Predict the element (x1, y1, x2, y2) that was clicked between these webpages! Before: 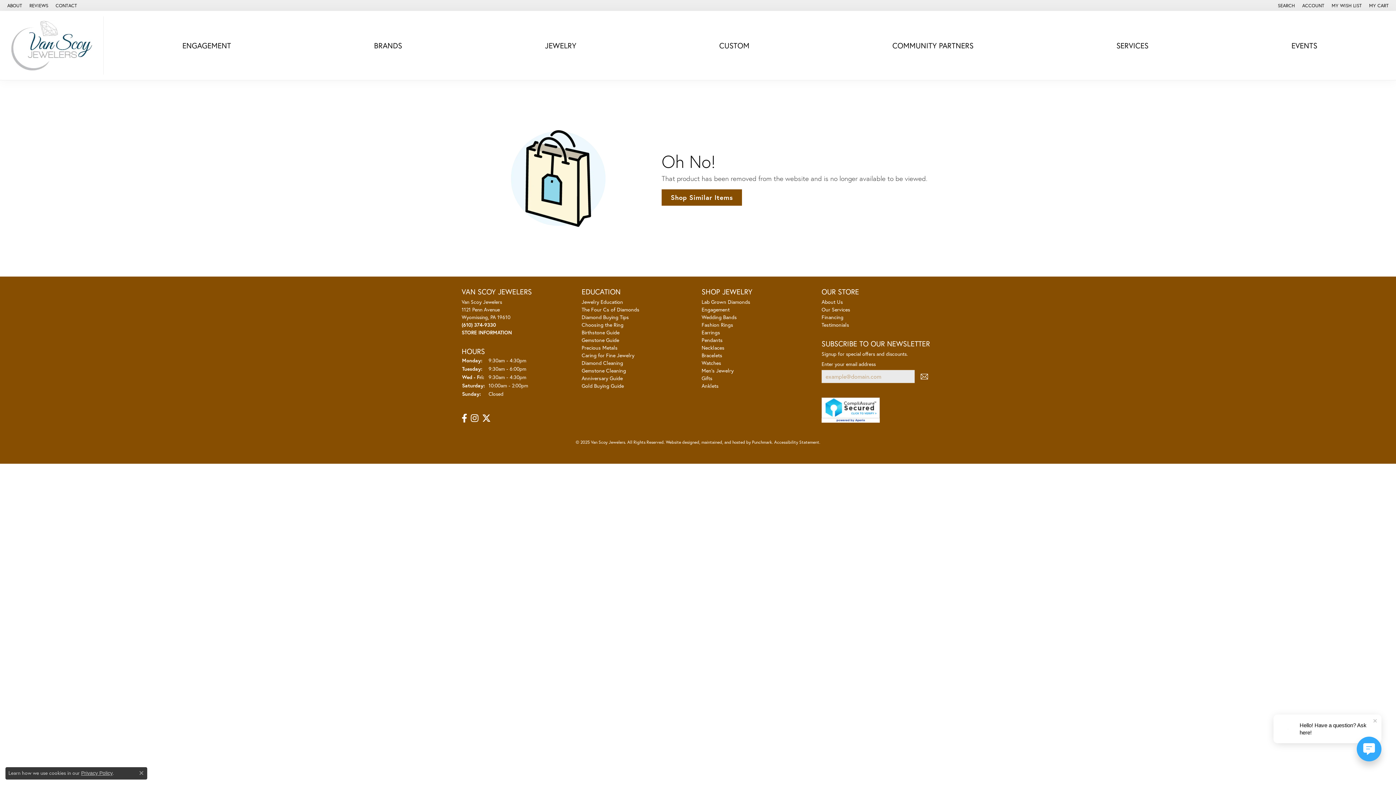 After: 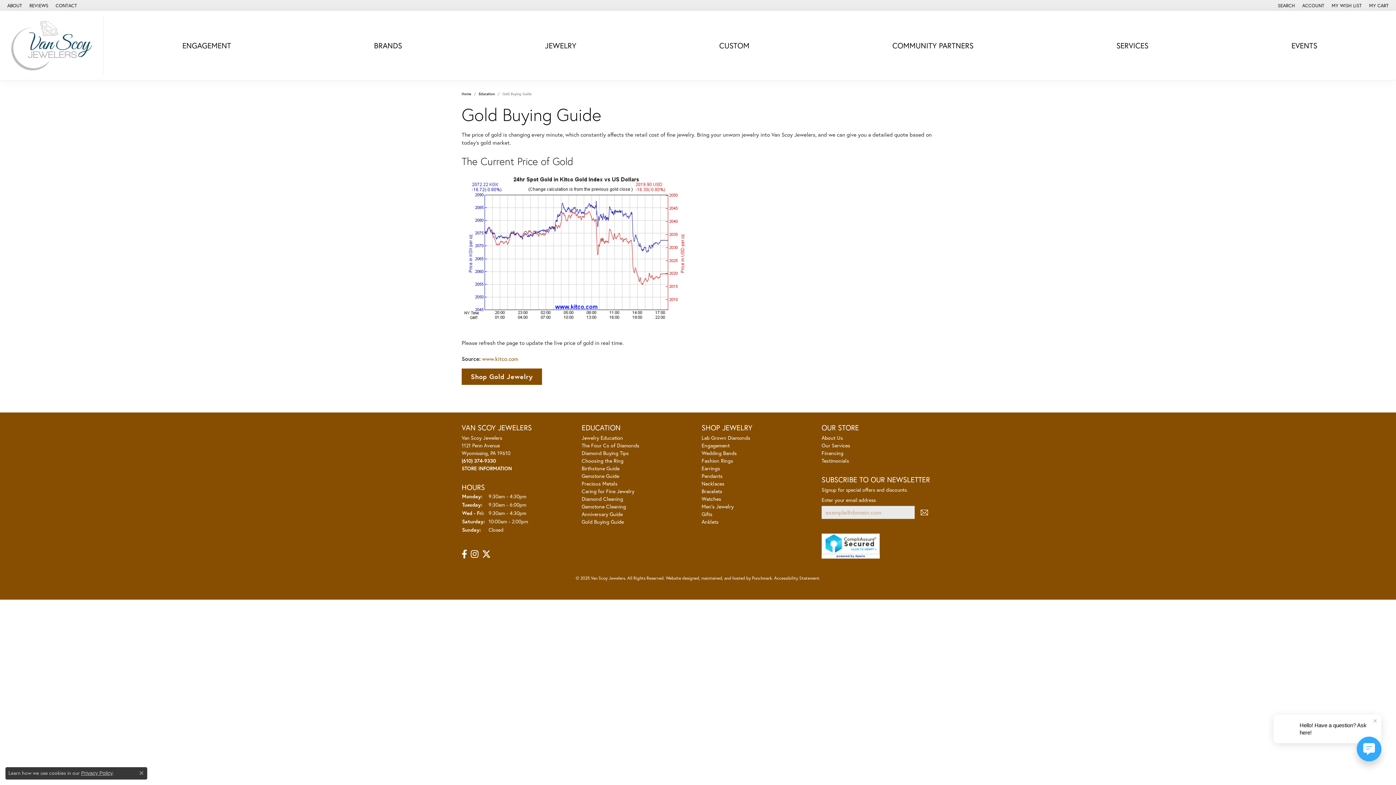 Action: bbox: (581, 382, 624, 389) label: Gold Buying Guide